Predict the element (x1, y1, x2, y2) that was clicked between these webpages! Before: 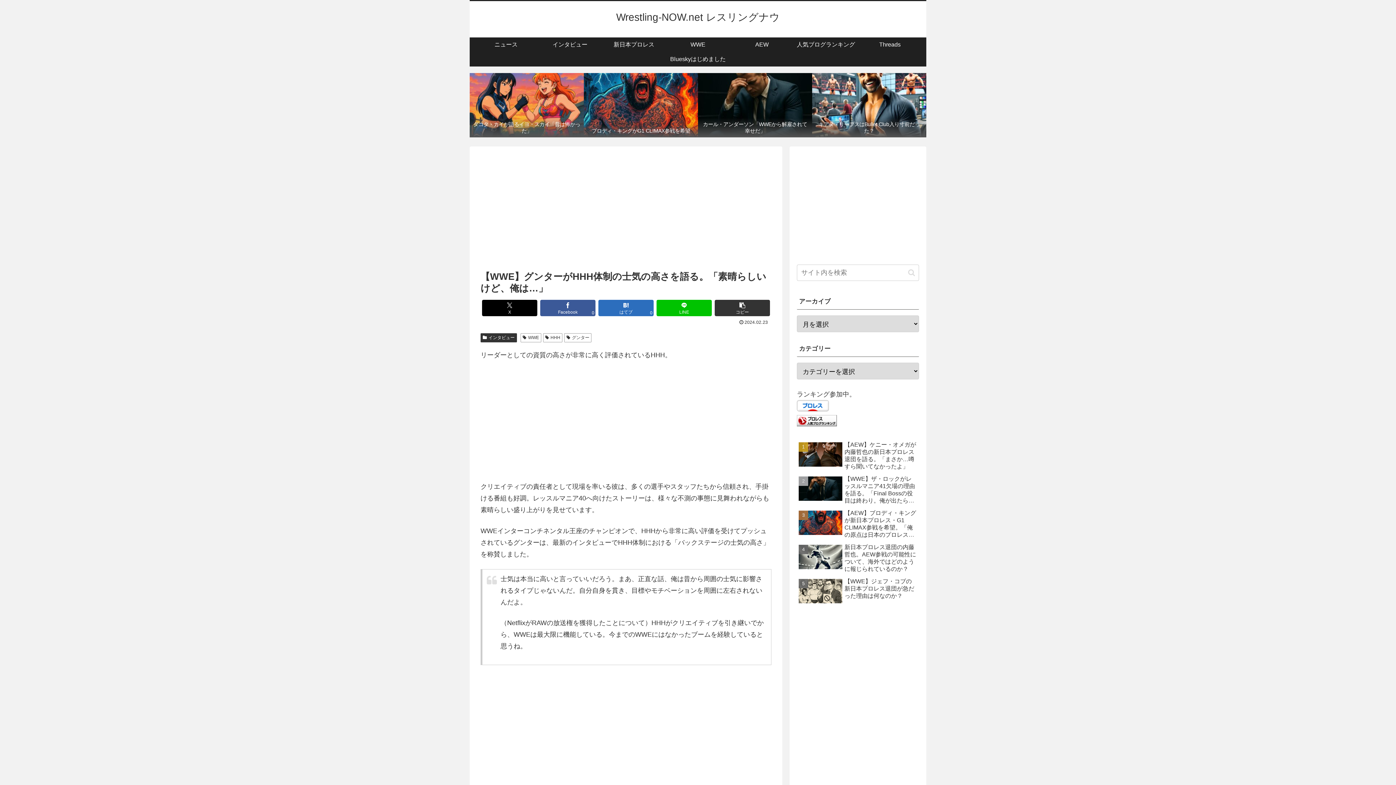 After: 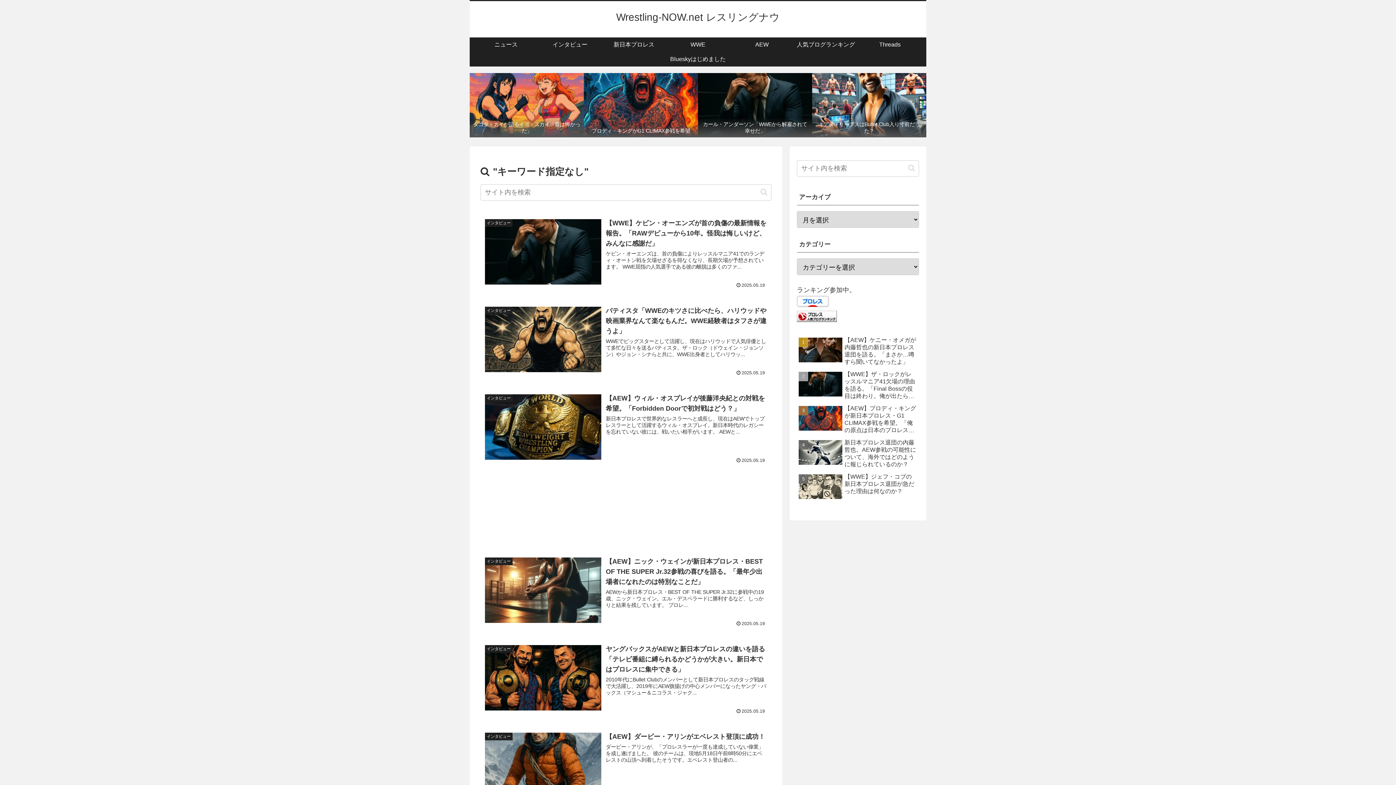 Action: label: button bbox: (905, 268, 918, 276)